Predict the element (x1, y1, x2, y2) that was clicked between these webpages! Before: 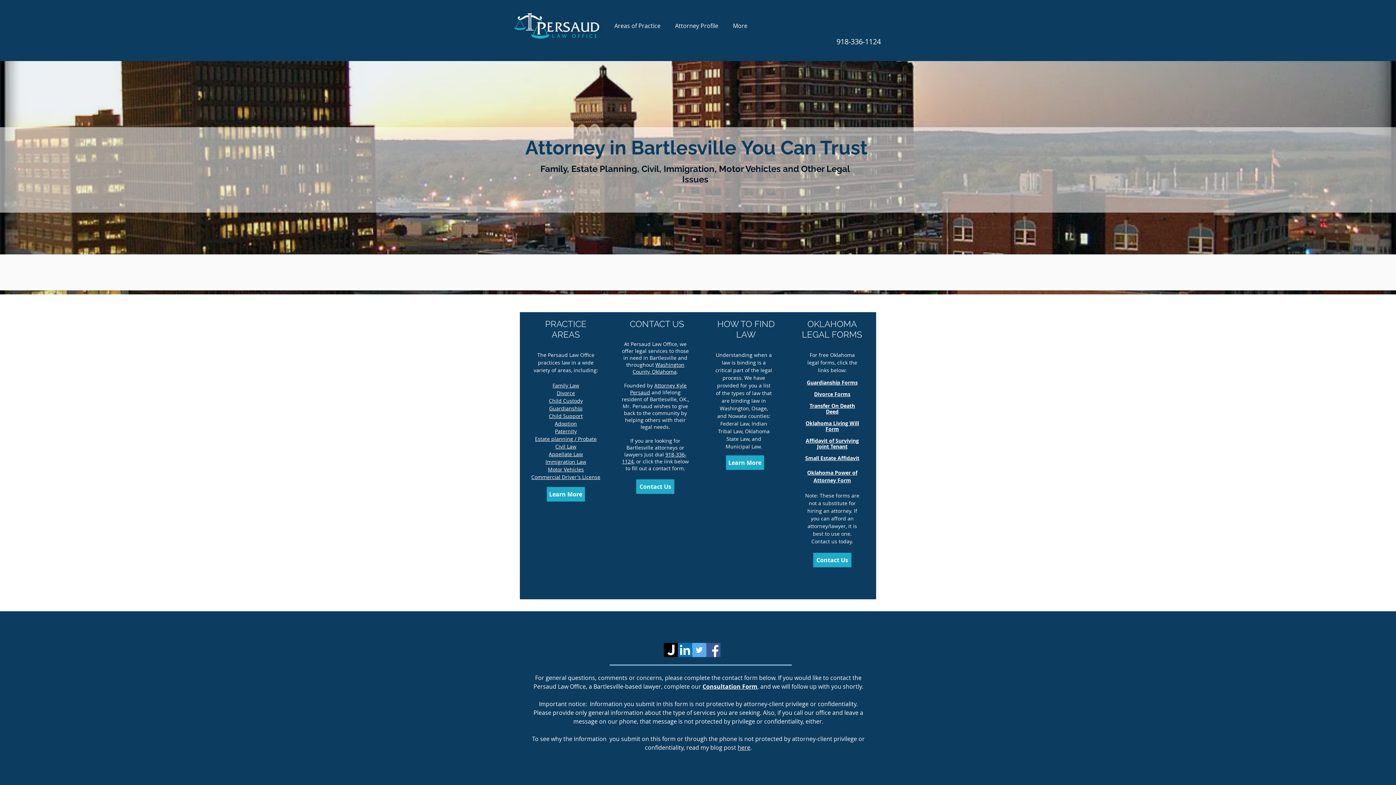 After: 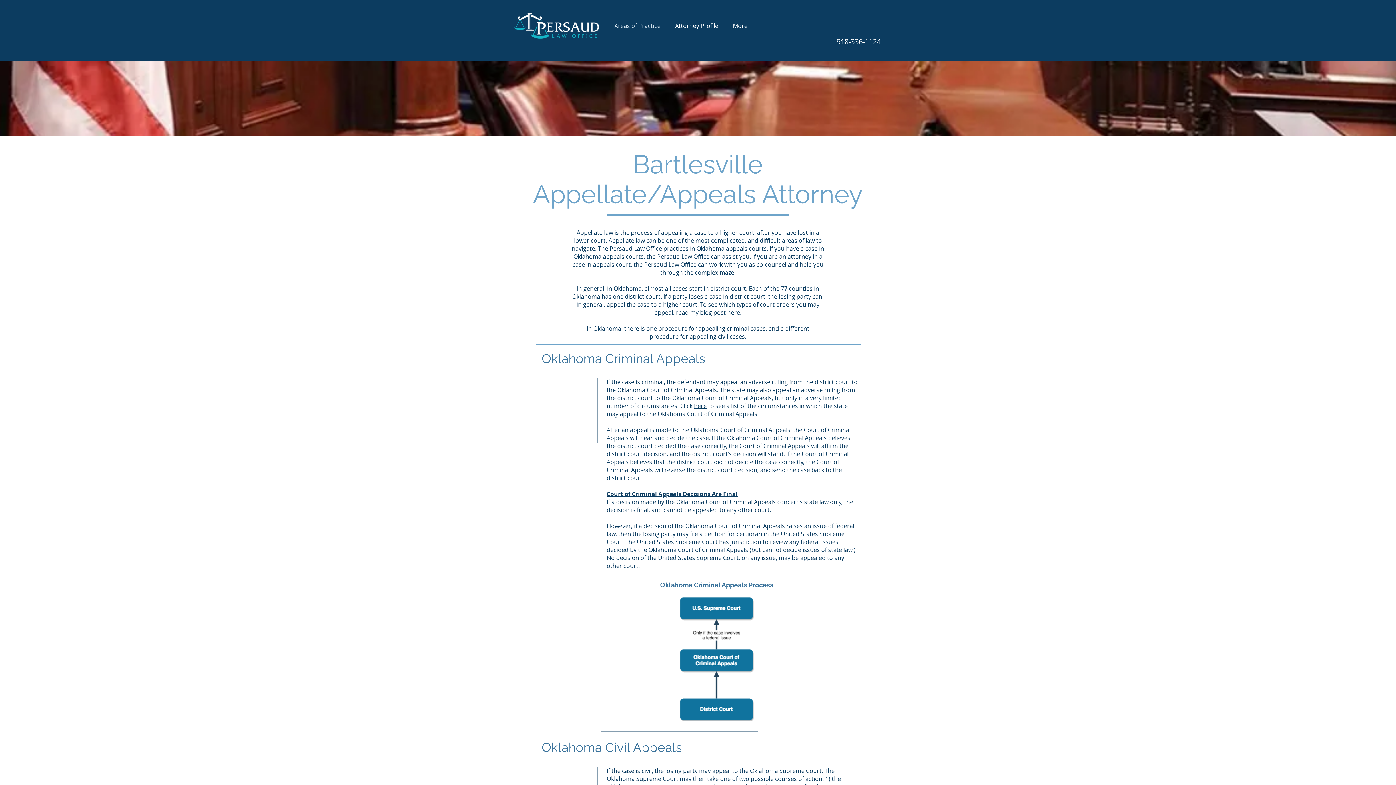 Action: label: Appellate Law bbox: (548, 450, 583, 457)